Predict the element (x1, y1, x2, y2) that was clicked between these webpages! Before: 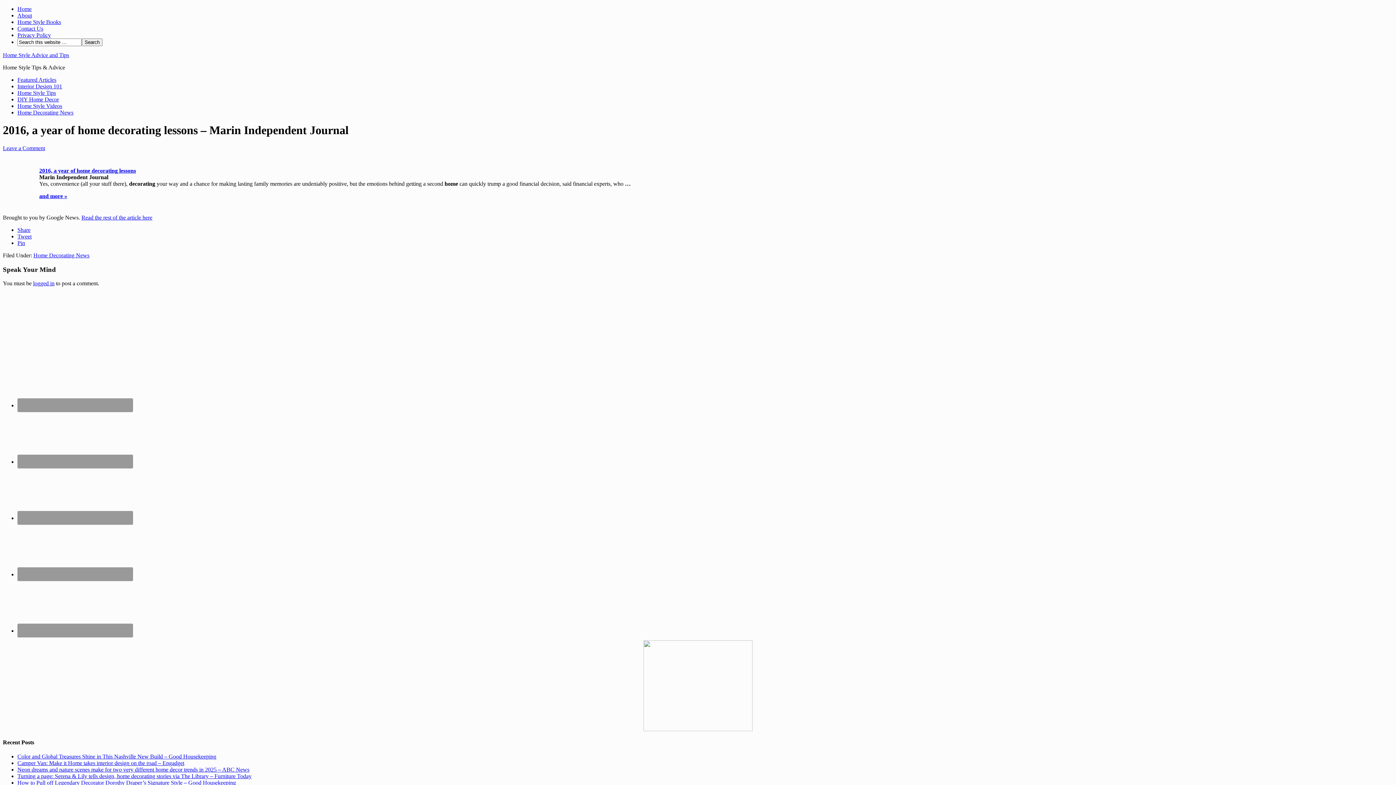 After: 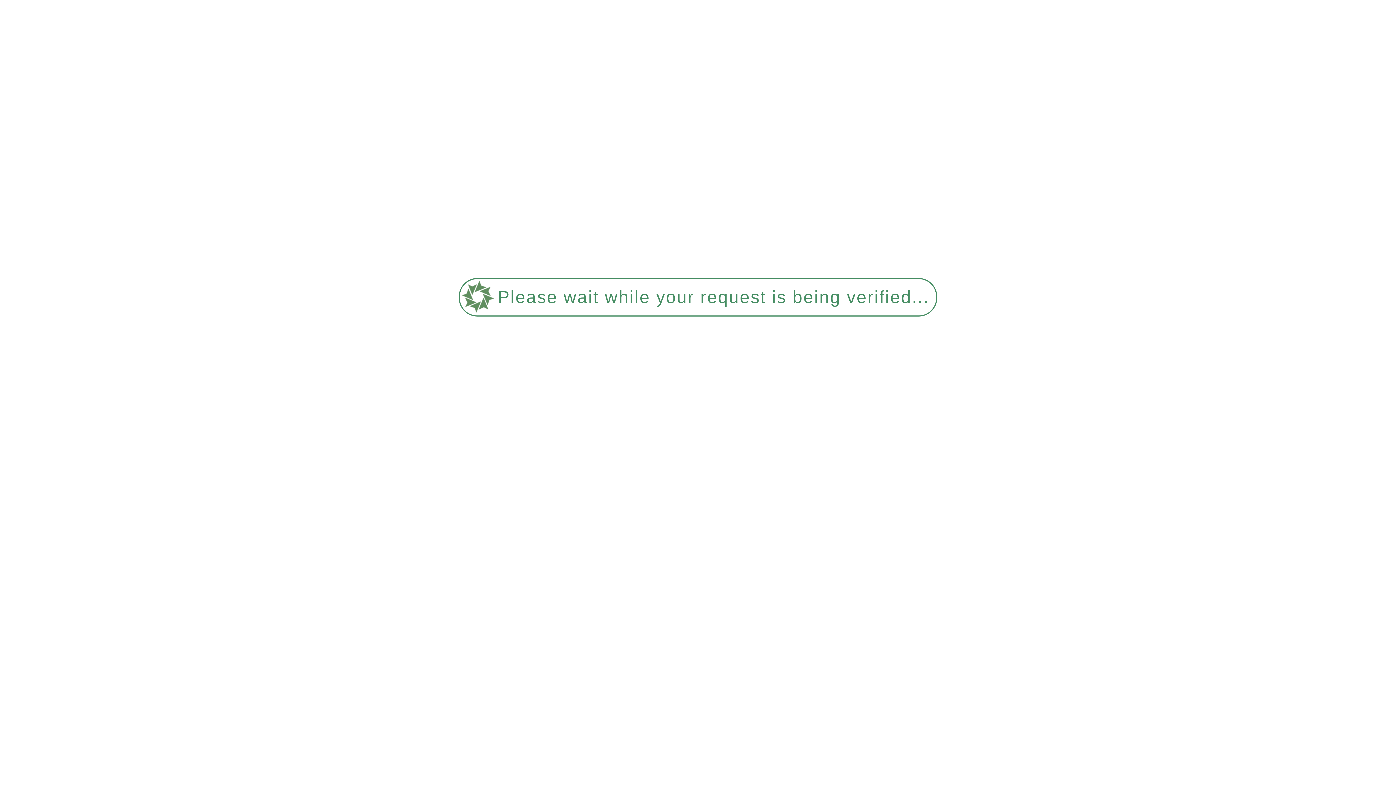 Action: bbox: (17, 83, 62, 89) label: Interior Design 101